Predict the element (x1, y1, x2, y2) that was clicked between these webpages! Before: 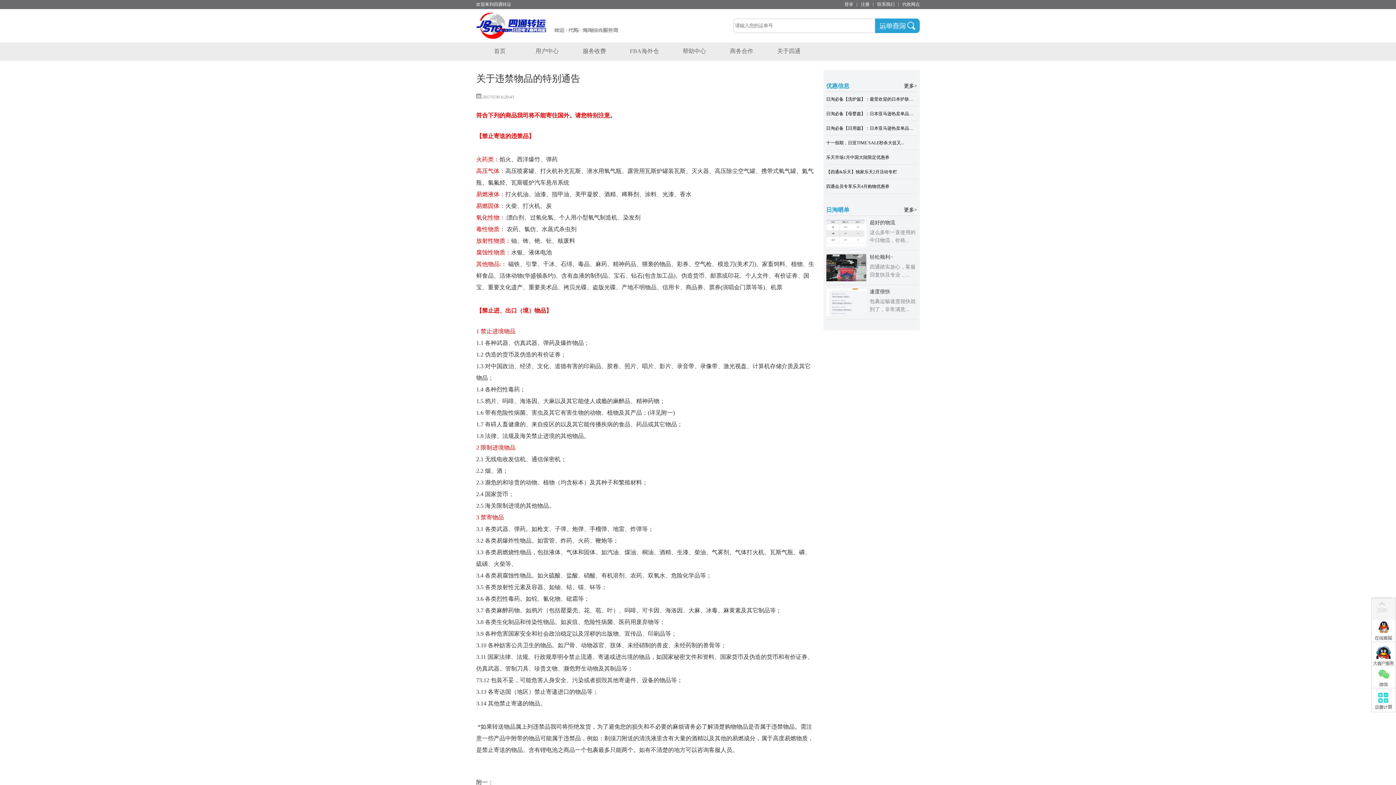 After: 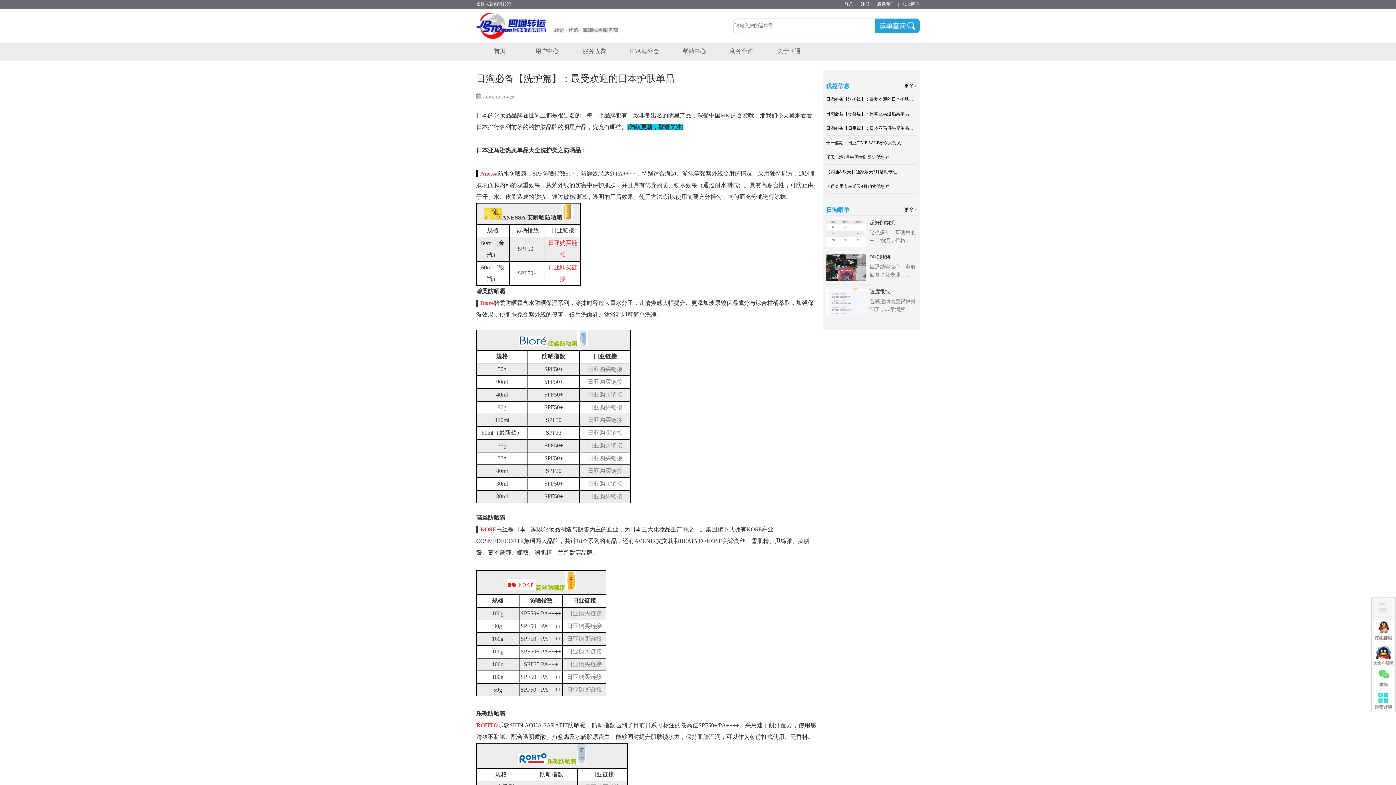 Action: label: 日淘必备【洗护篇】：最受欢迎的日本护肤单品 bbox: (826, 96, 918, 101)